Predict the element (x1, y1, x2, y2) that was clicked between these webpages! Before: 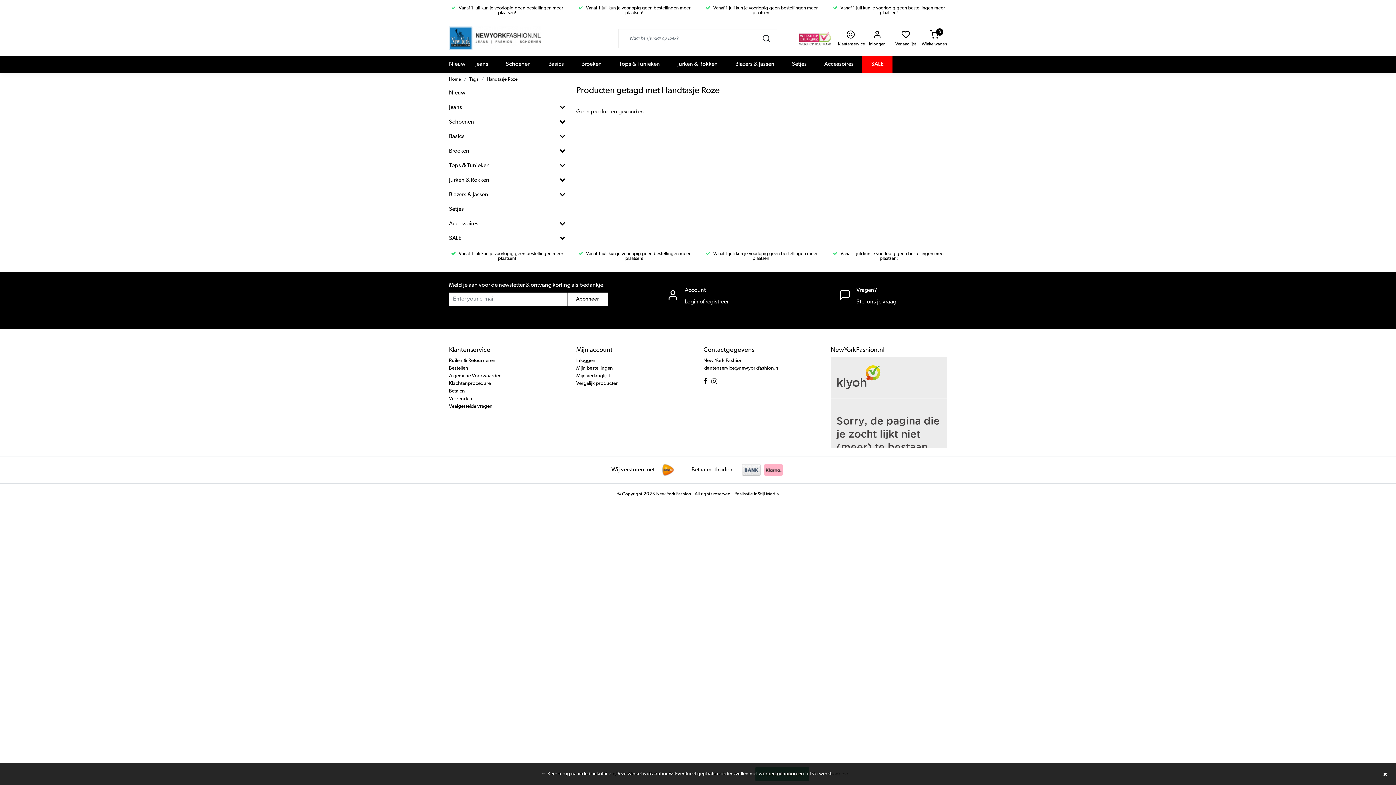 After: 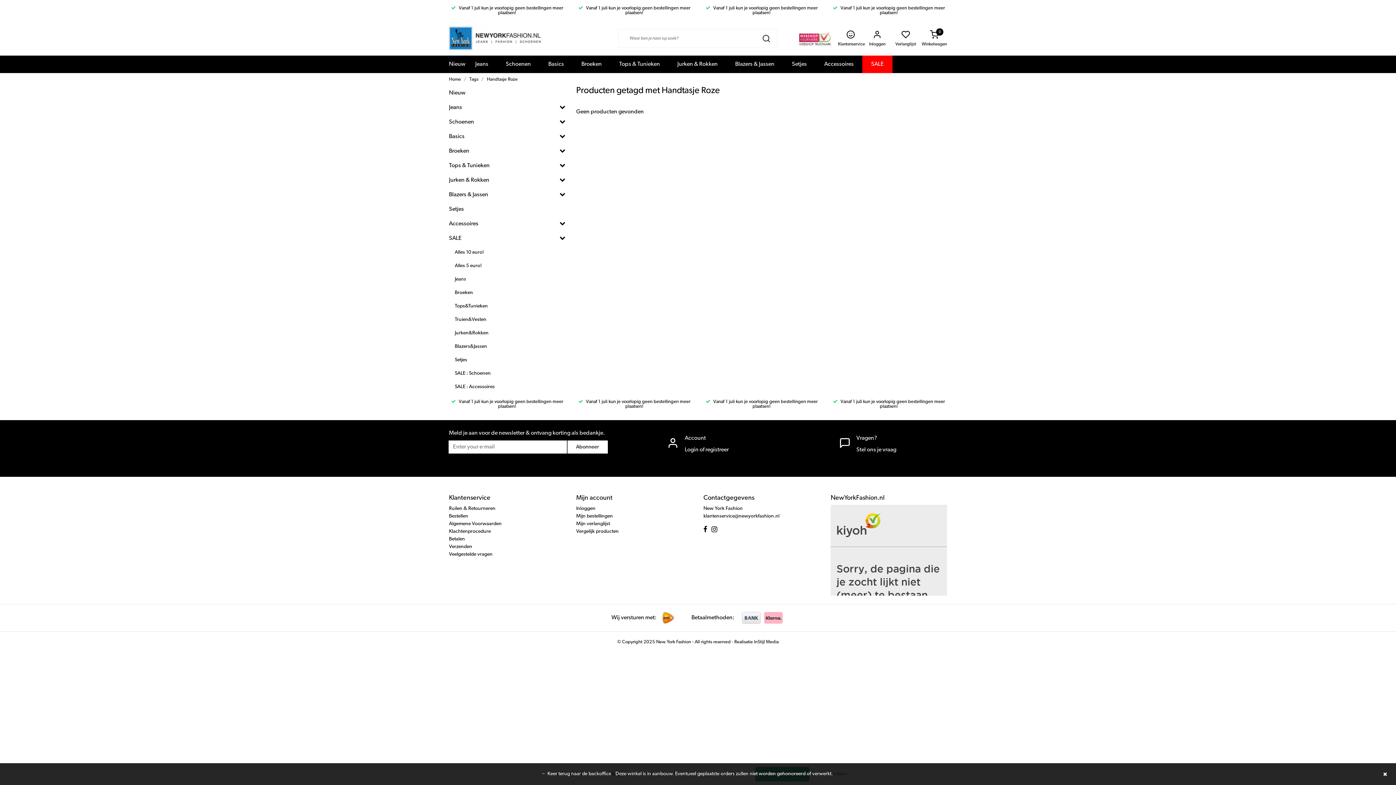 Action: bbox: (559, 235, 565, 241)